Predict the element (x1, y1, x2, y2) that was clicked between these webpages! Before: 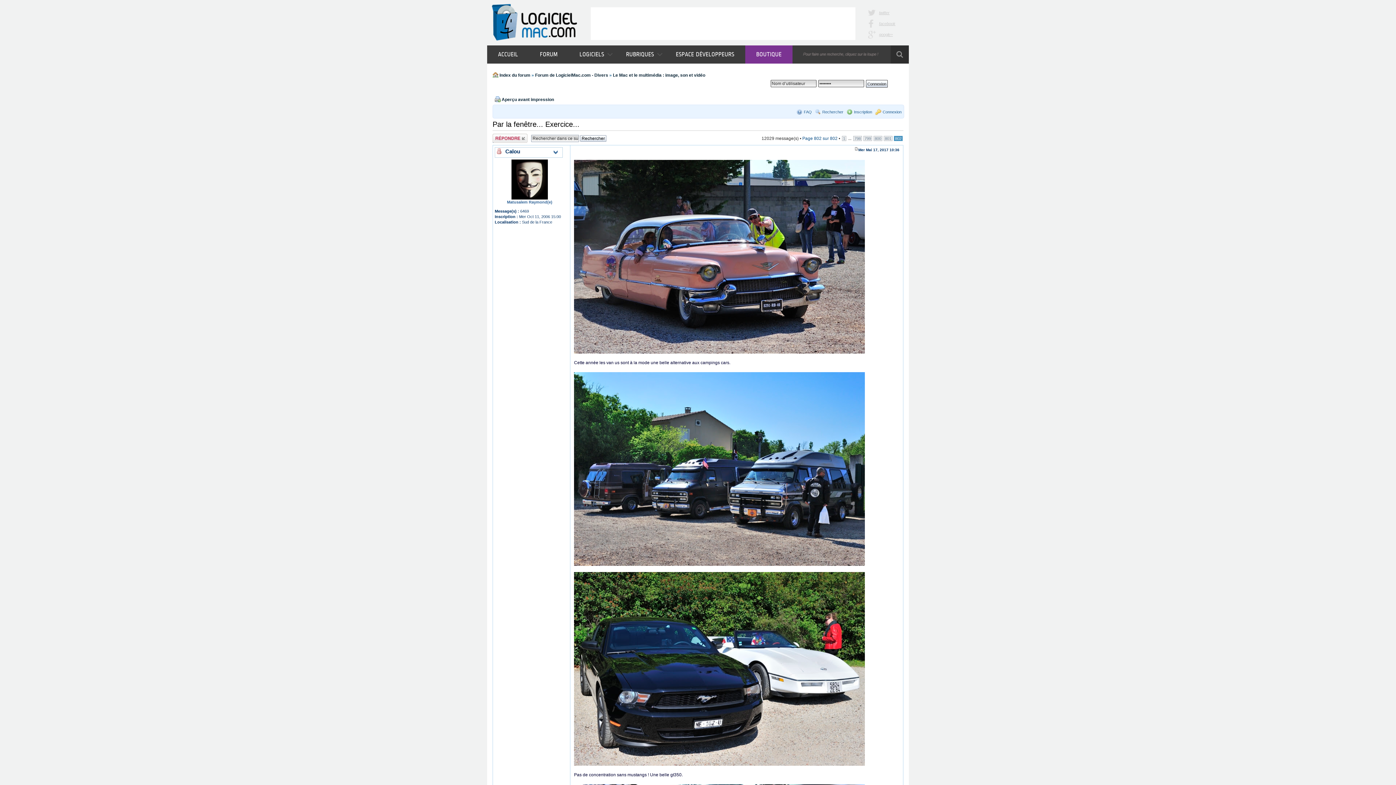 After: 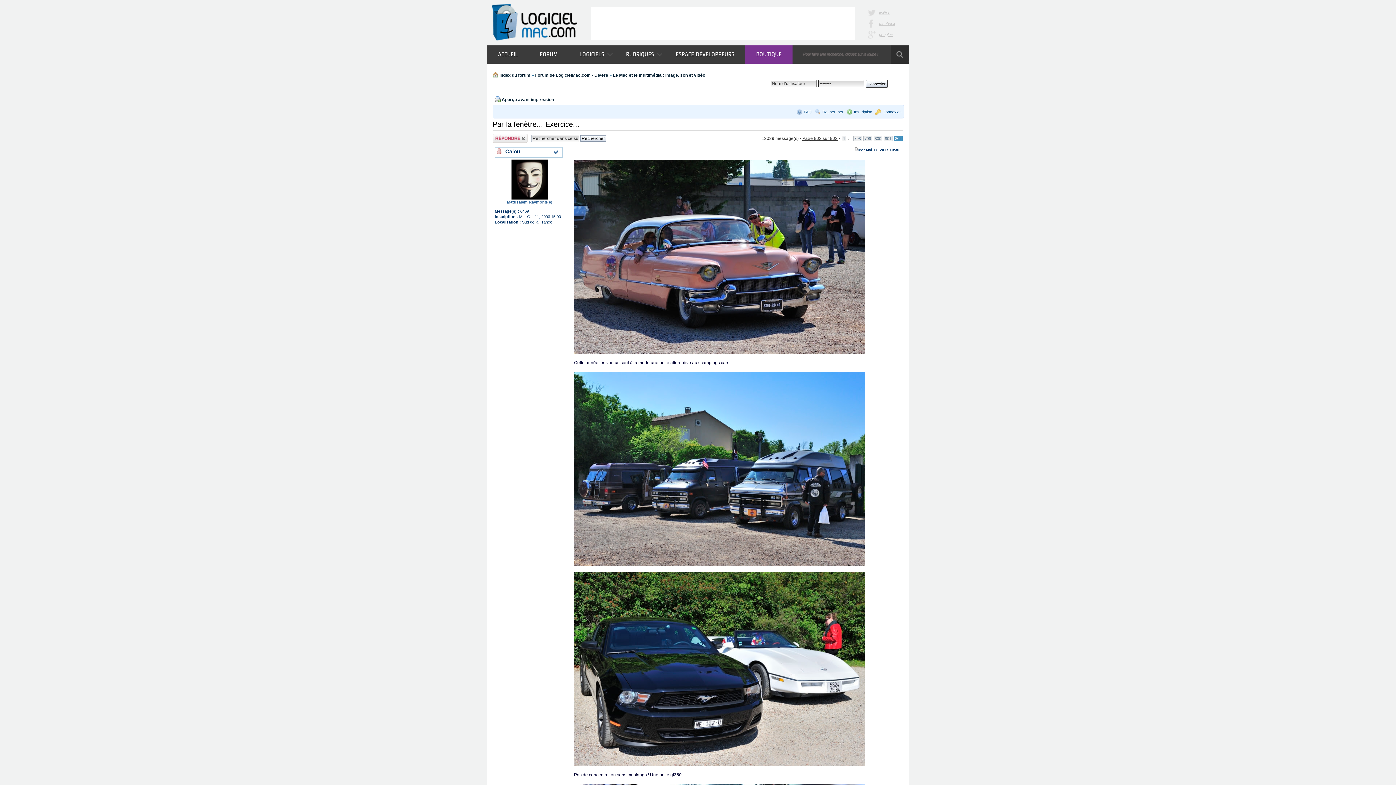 Action: bbox: (802, 136, 837, 141) label: Page 802 sur 802